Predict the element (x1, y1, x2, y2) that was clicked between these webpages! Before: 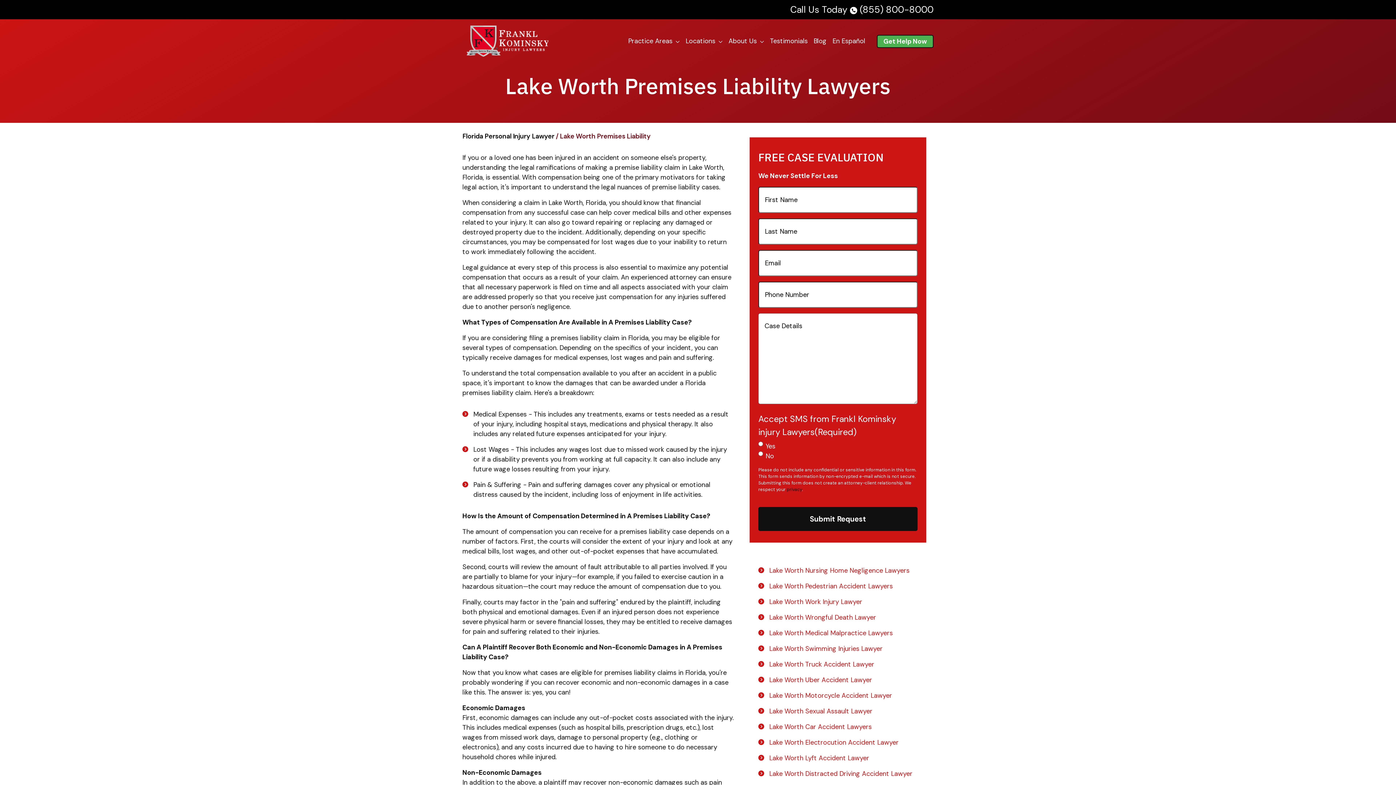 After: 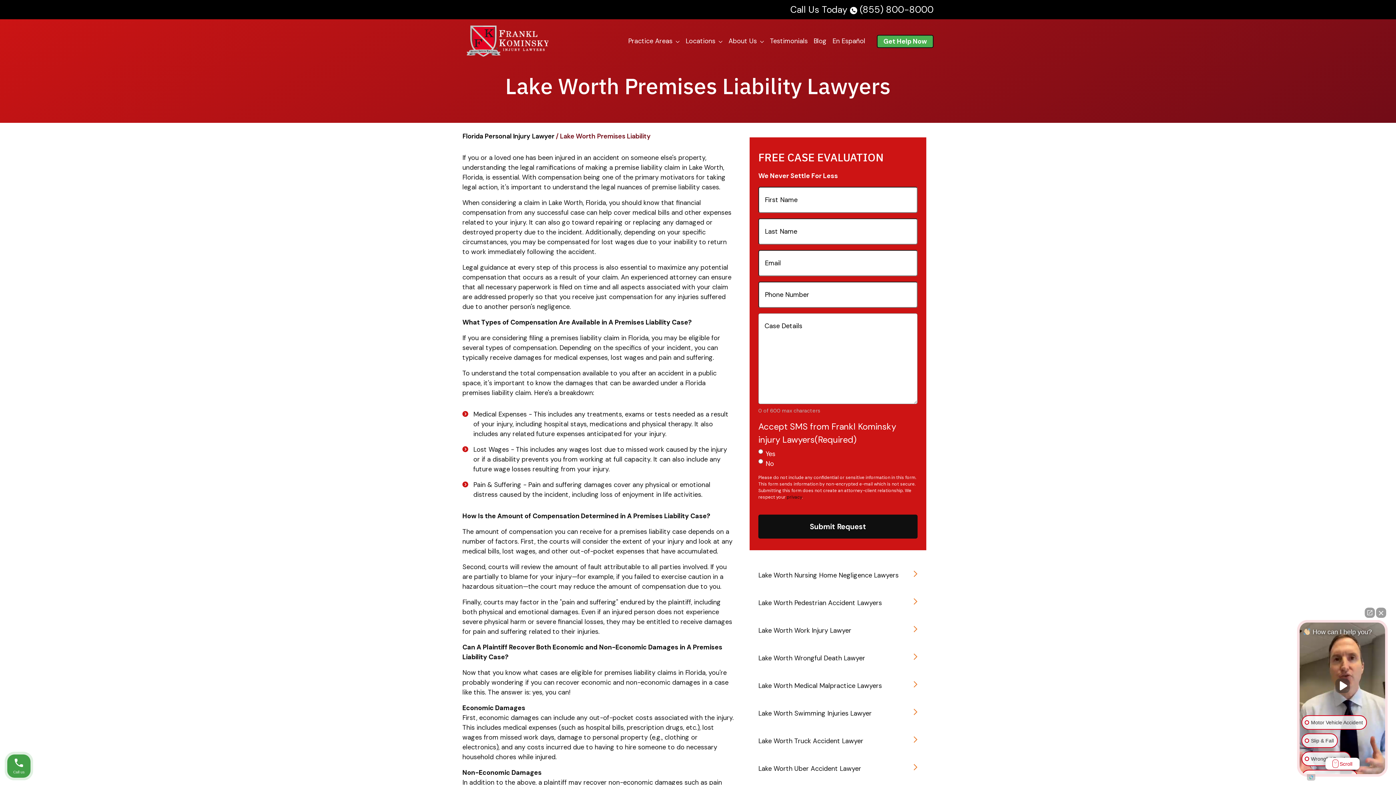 Action: bbox: (786, 486, 802, 492) label: privacy